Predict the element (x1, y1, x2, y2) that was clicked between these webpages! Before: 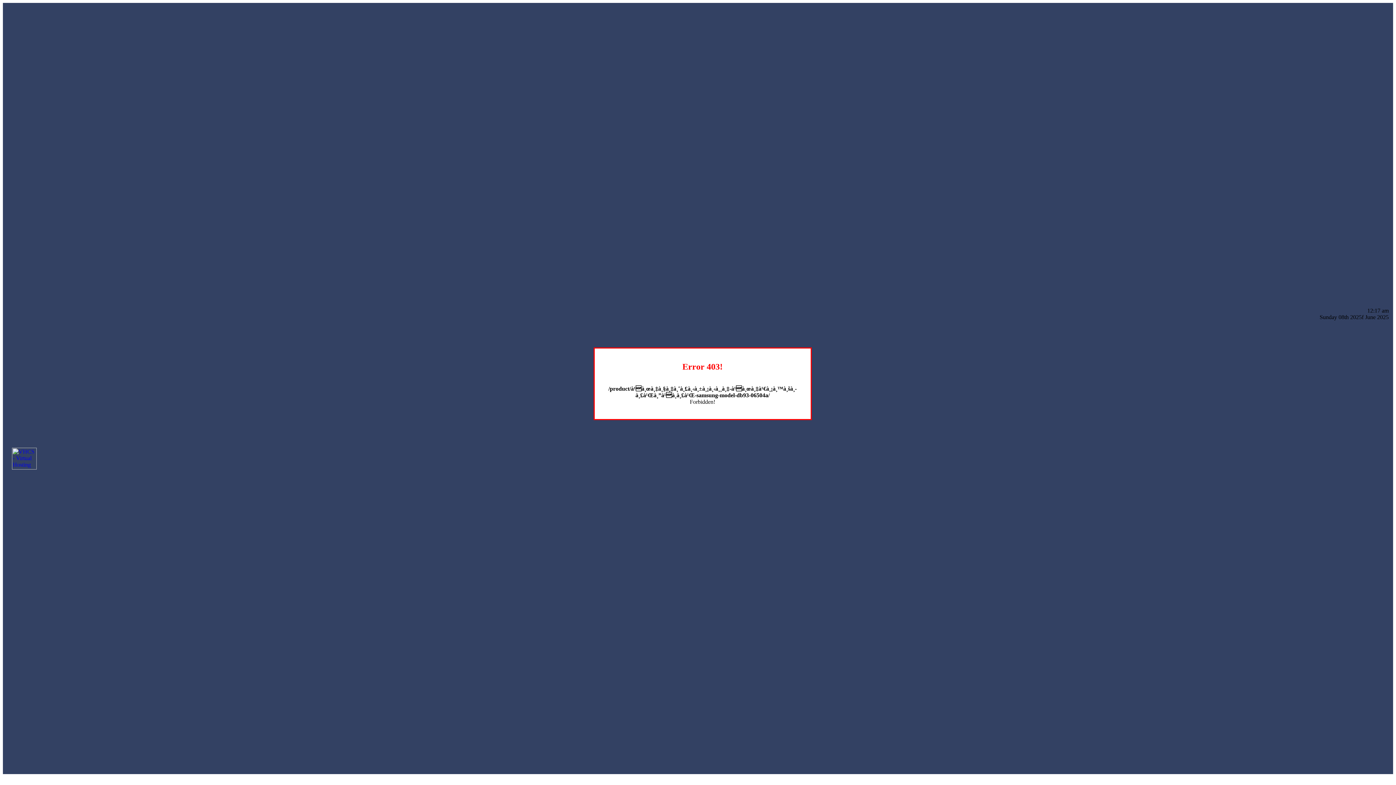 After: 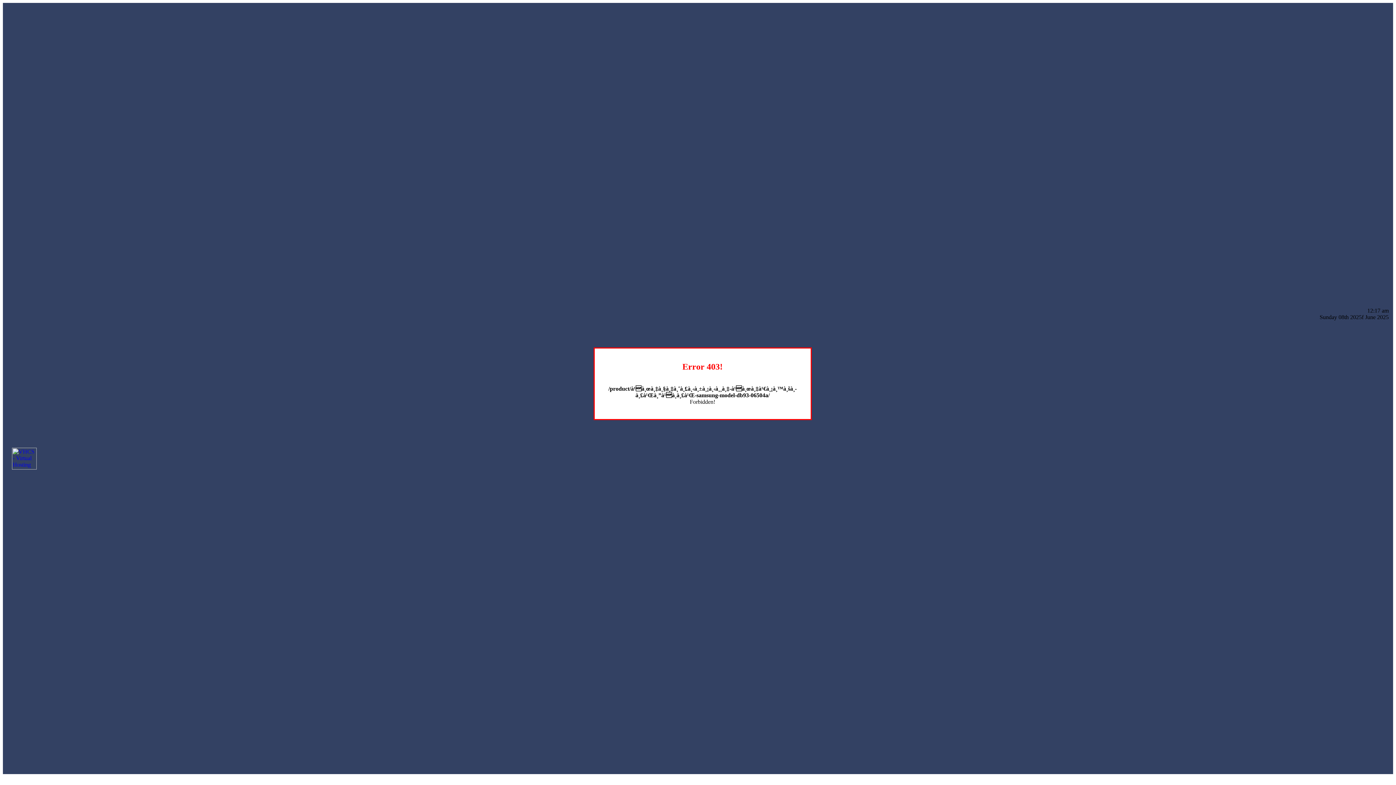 Action: bbox: (12, 464, 36, 470)